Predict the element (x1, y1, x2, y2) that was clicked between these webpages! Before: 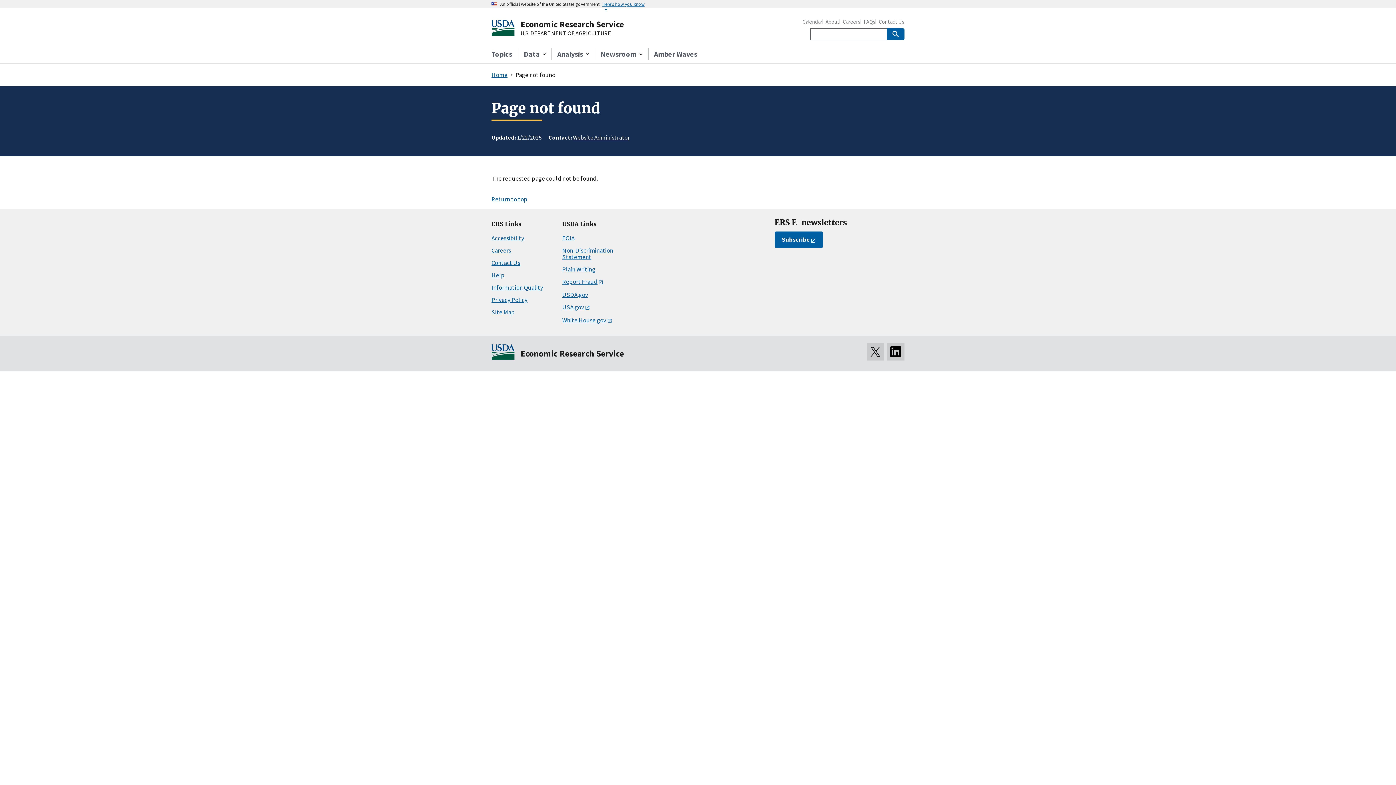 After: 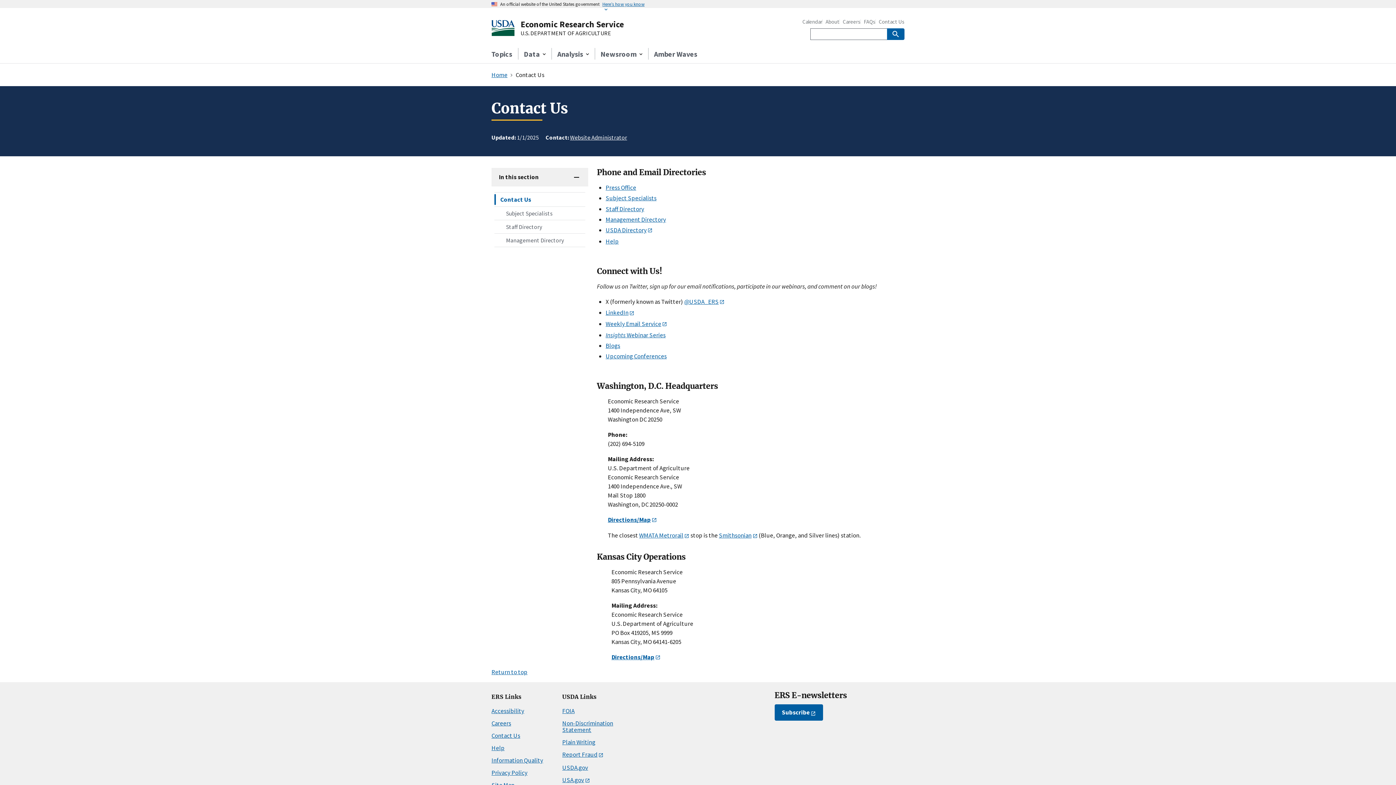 Action: label: Contact Us bbox: (878, 19, 904, 24)